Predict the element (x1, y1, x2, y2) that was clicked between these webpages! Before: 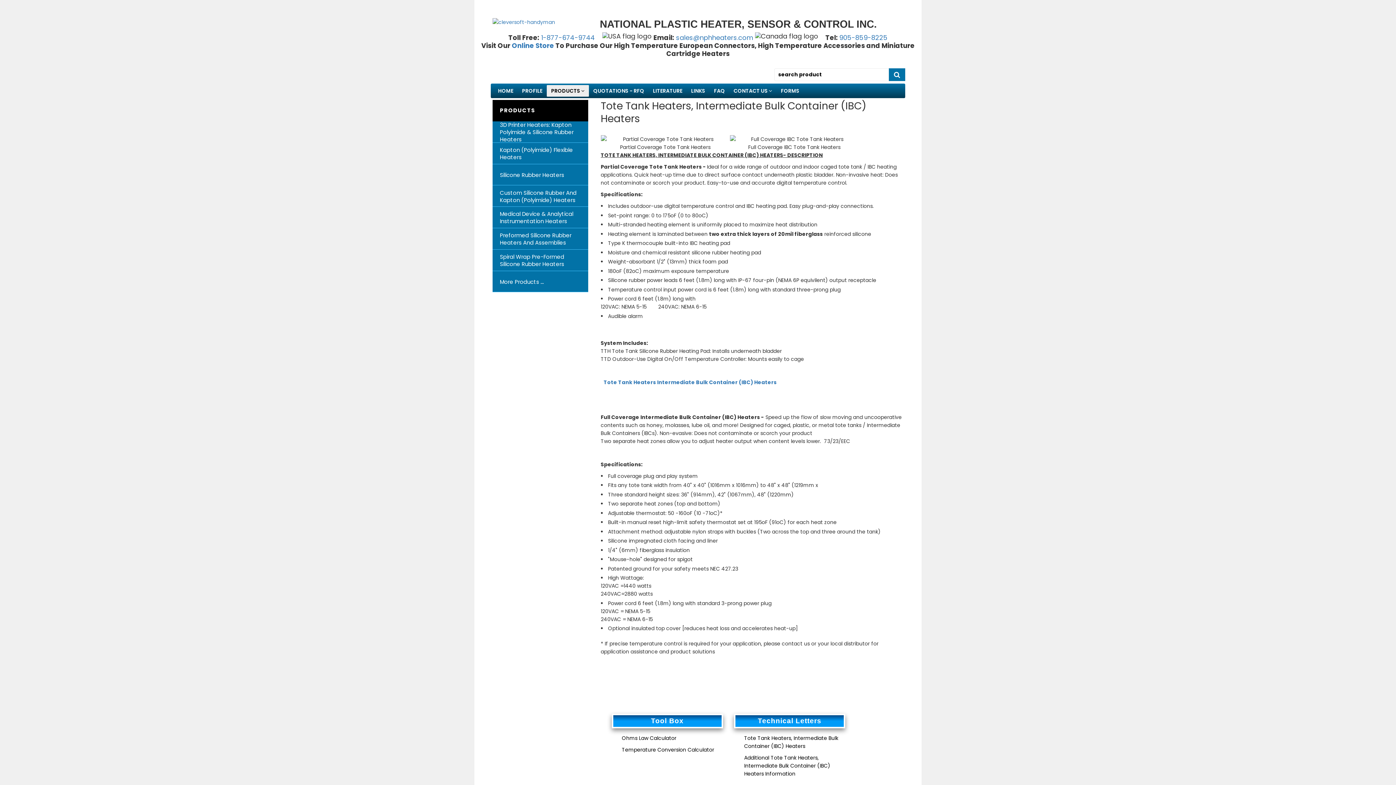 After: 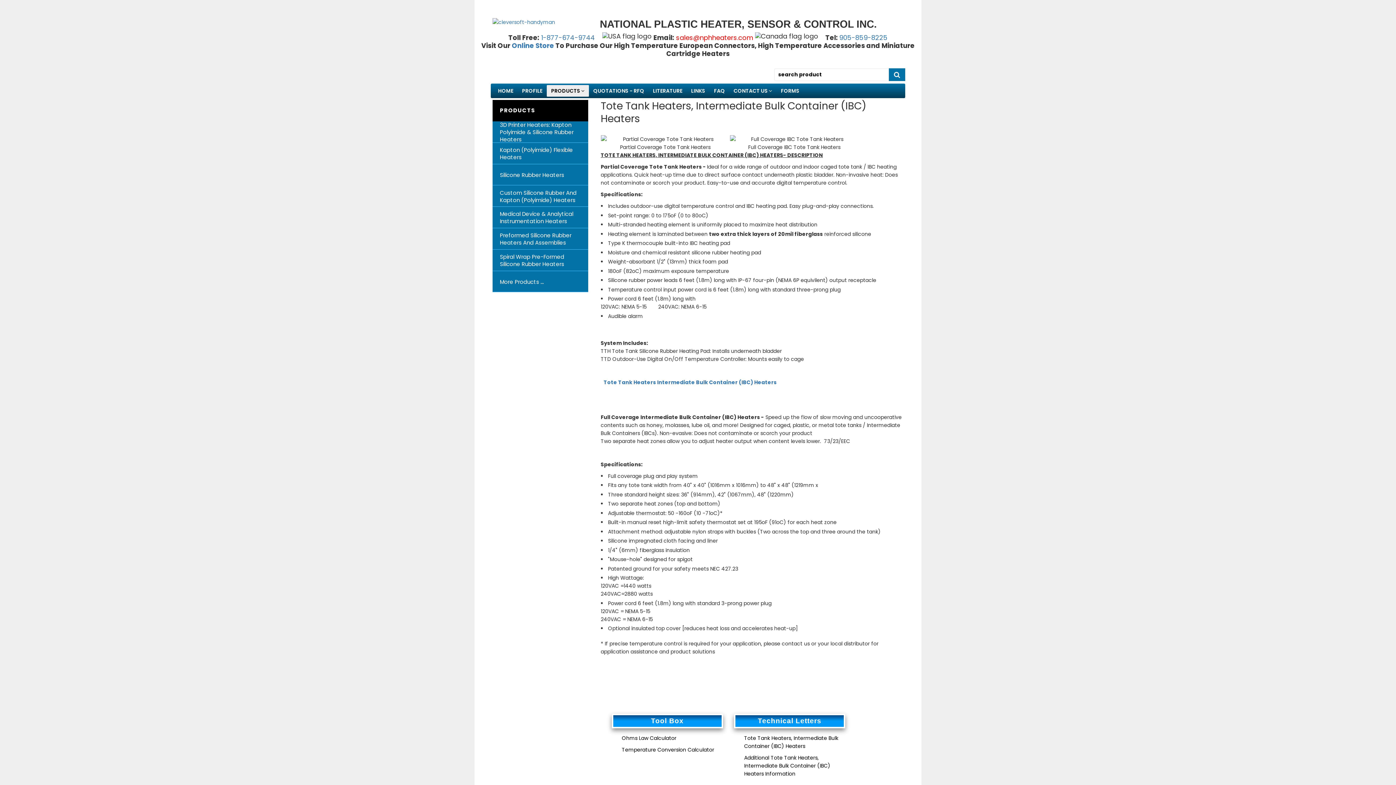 Action: label: sales@nphheaters.com bbox: (676, 33, 753, 42)